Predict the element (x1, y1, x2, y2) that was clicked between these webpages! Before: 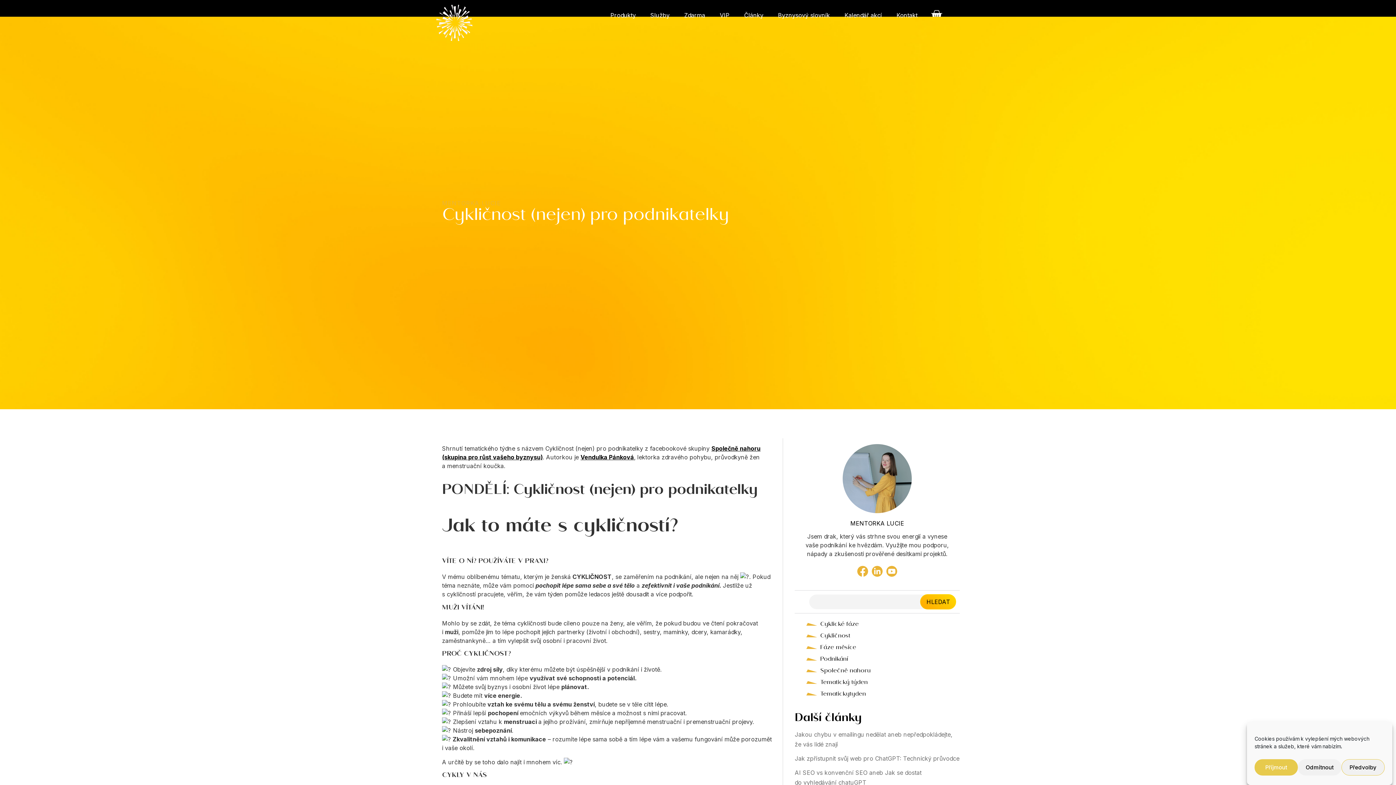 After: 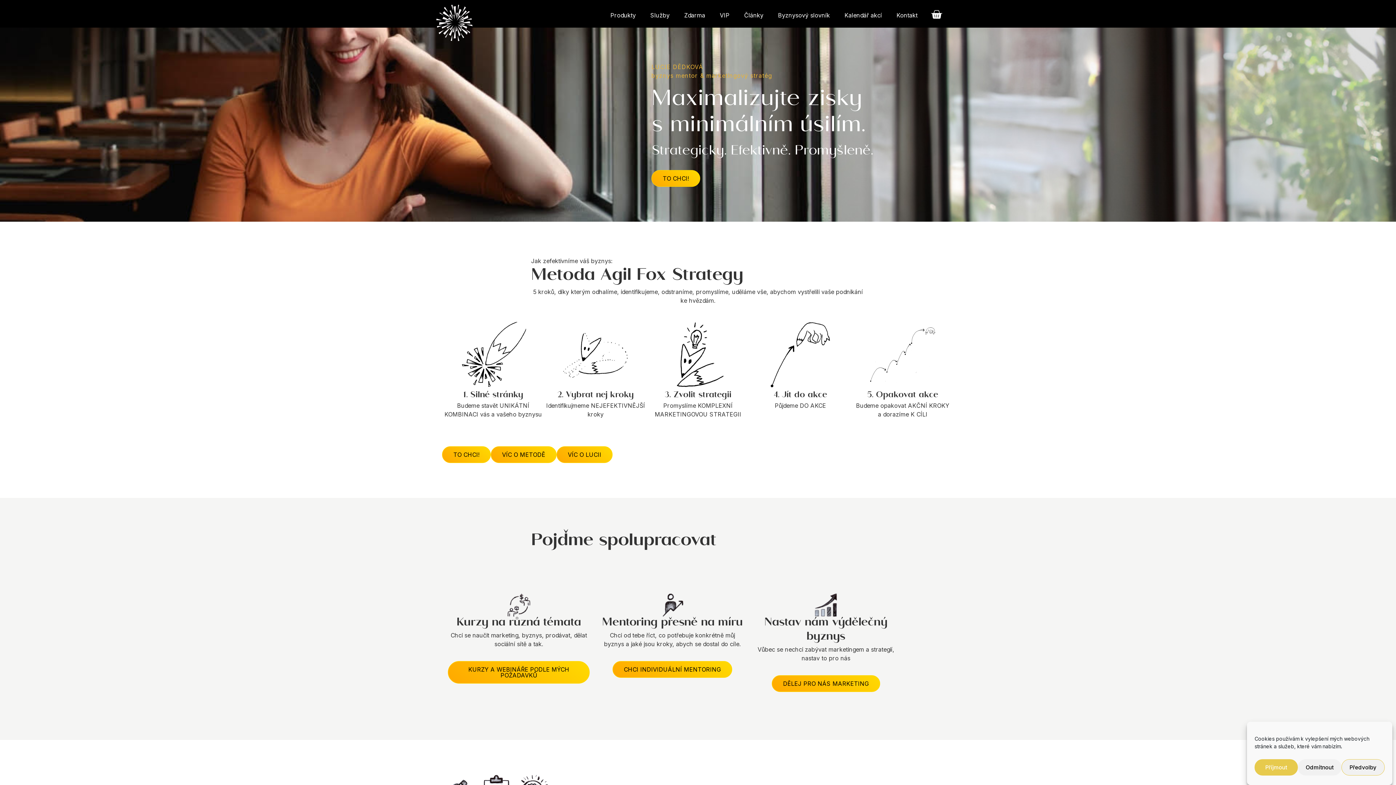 Action: bbox: (436, 4, 472, 41)